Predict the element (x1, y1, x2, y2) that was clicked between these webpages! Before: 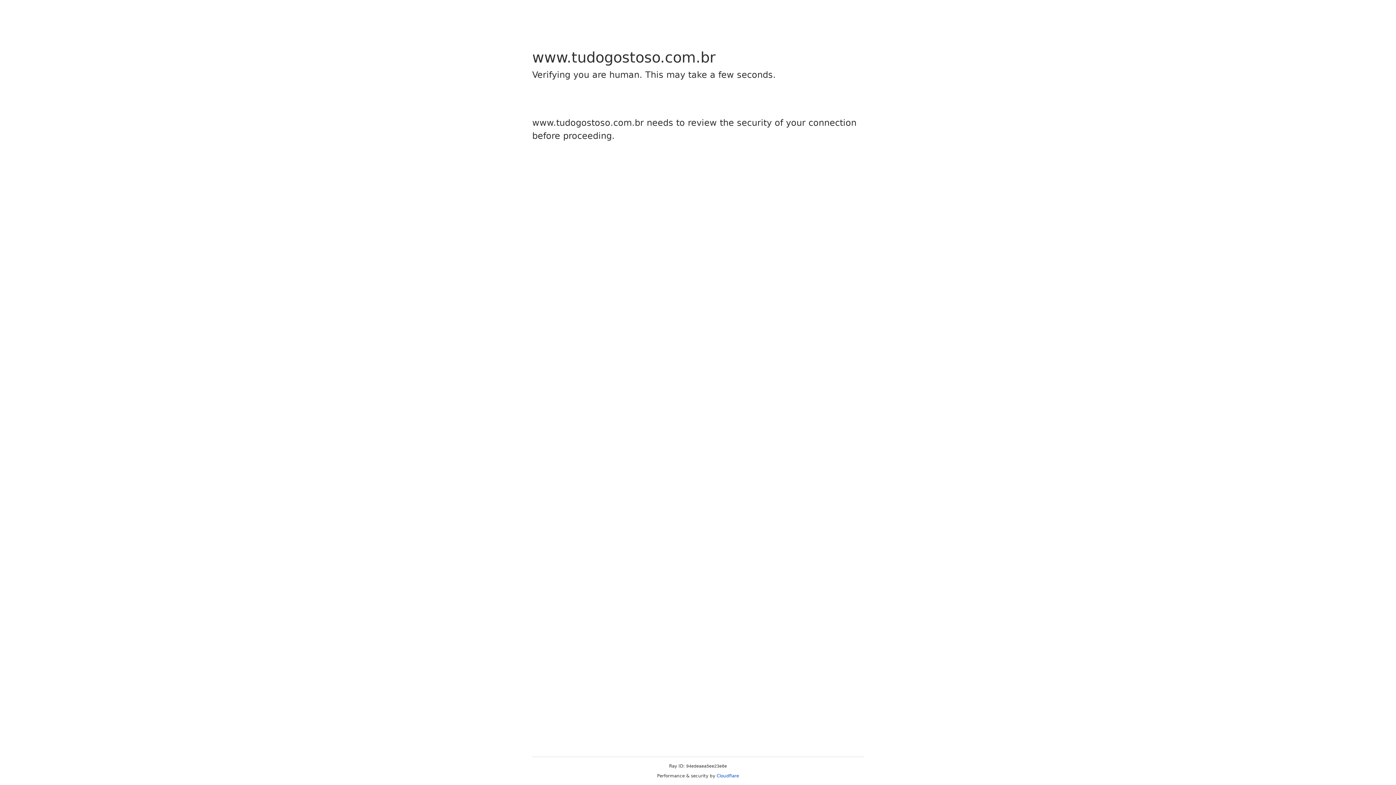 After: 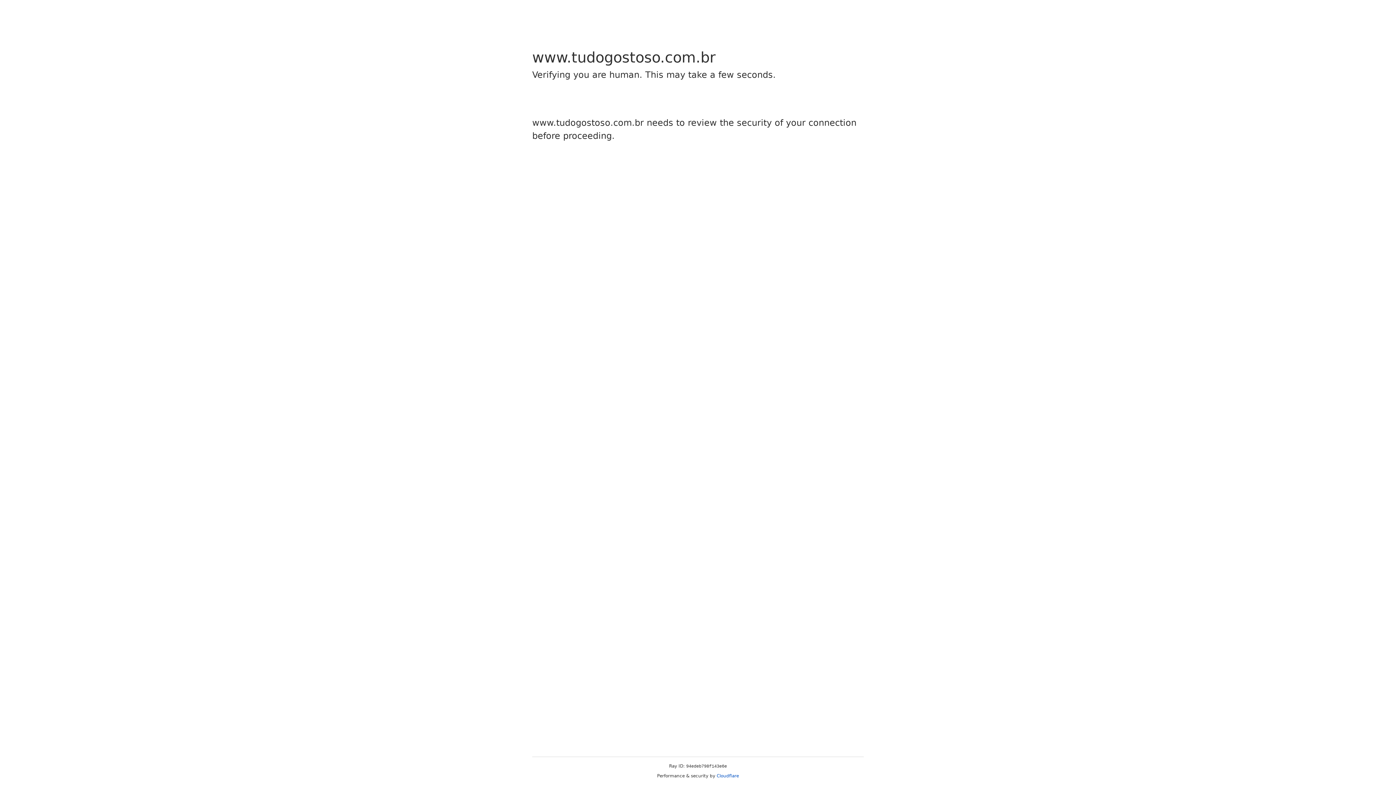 Action: label: Cloudflare bbox: (716, 773, 739, 778)